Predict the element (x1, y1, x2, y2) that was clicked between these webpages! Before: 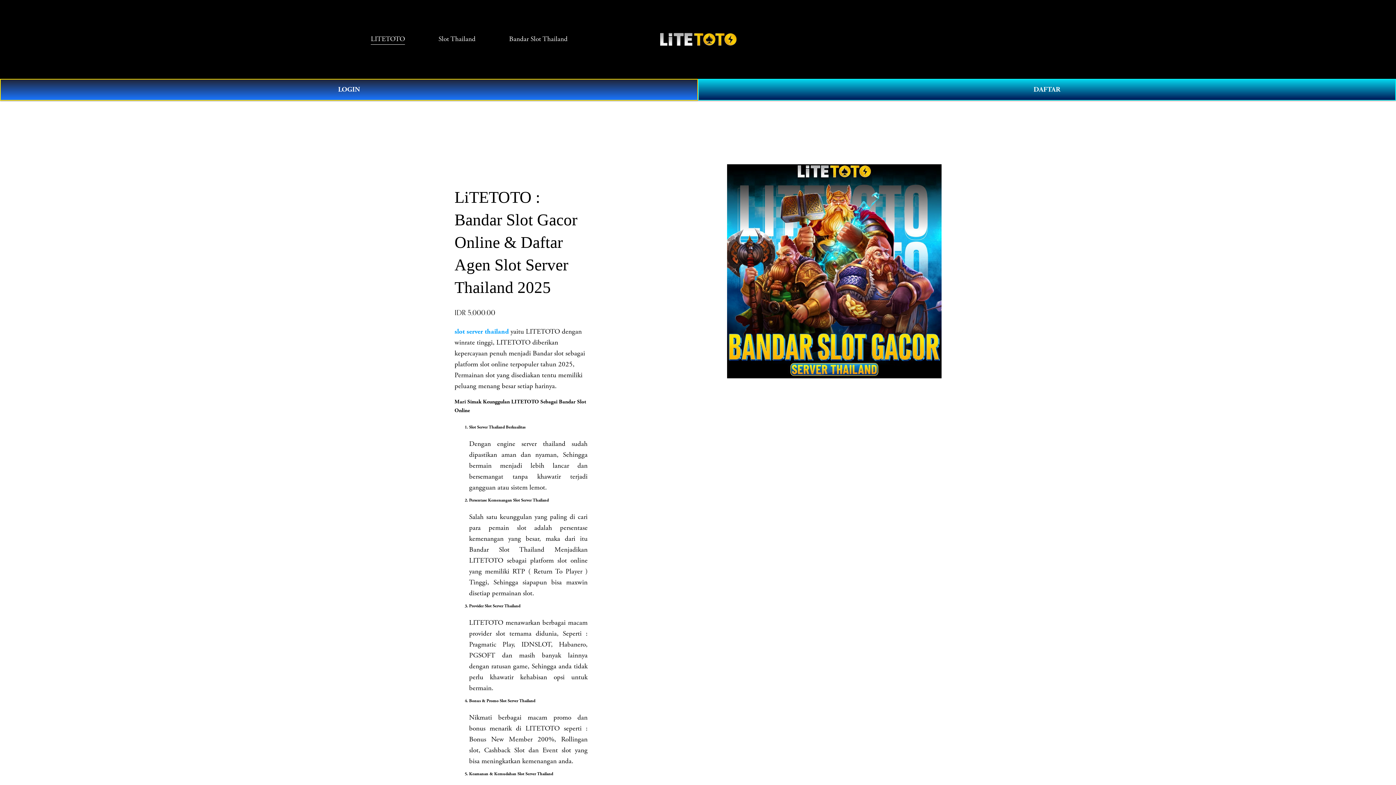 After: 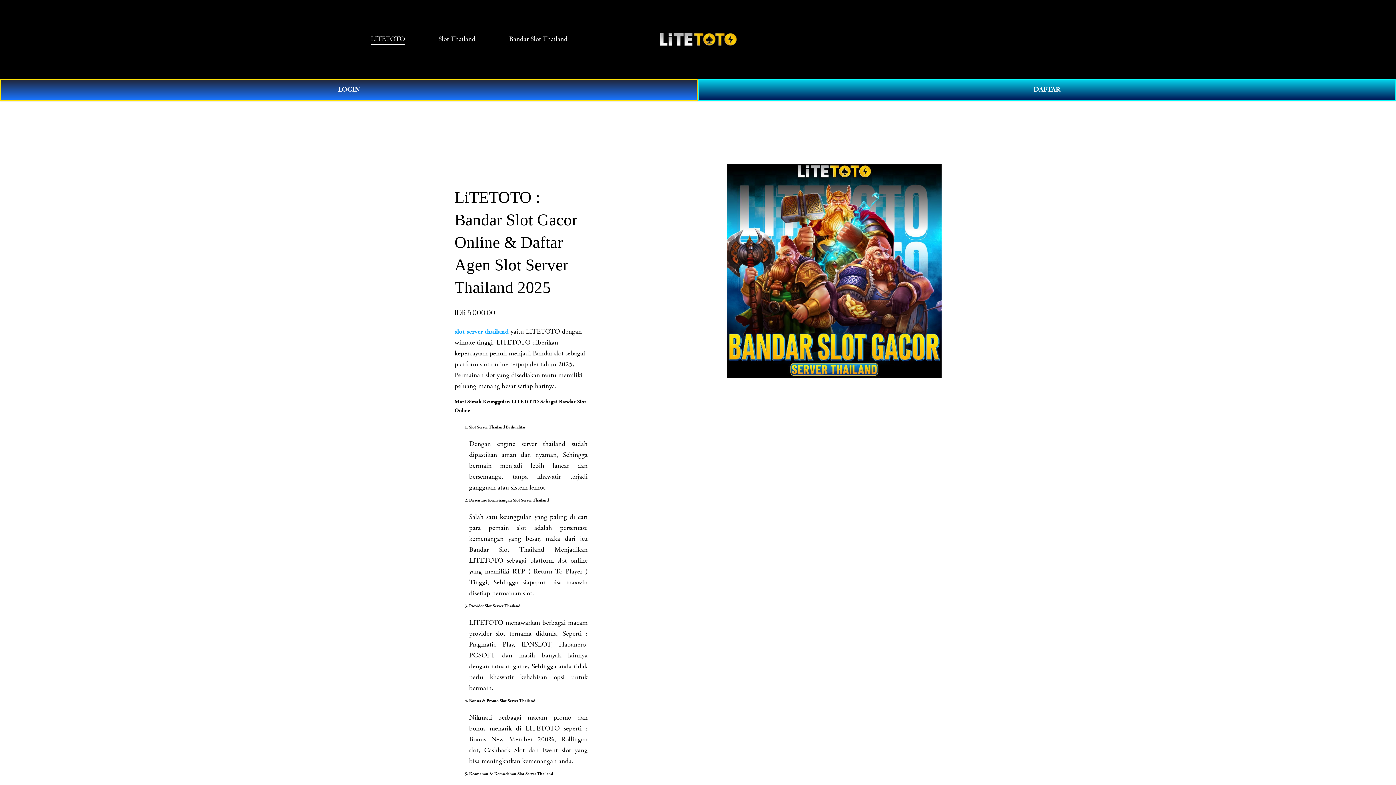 Action: bbox: (370, 33, 405, 45) label: LITETOTO